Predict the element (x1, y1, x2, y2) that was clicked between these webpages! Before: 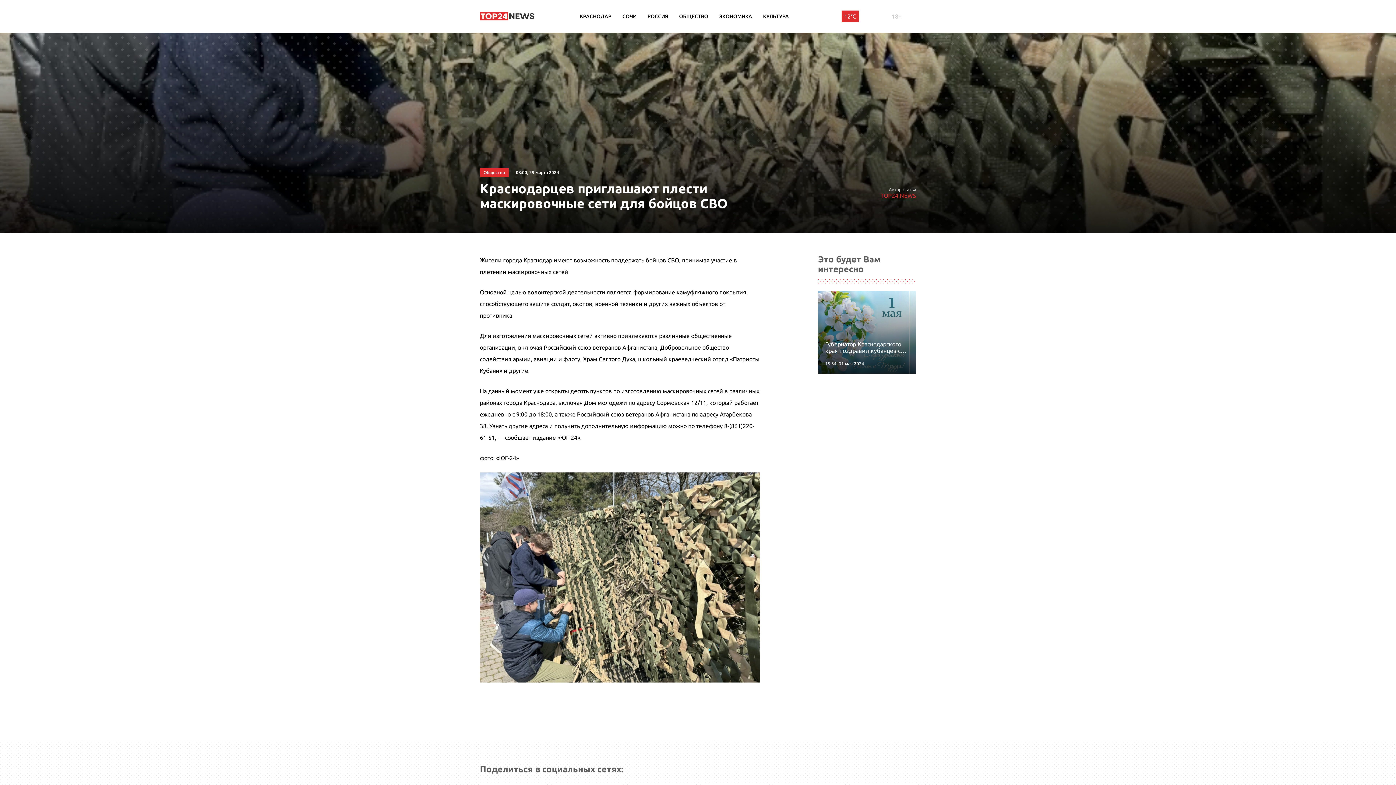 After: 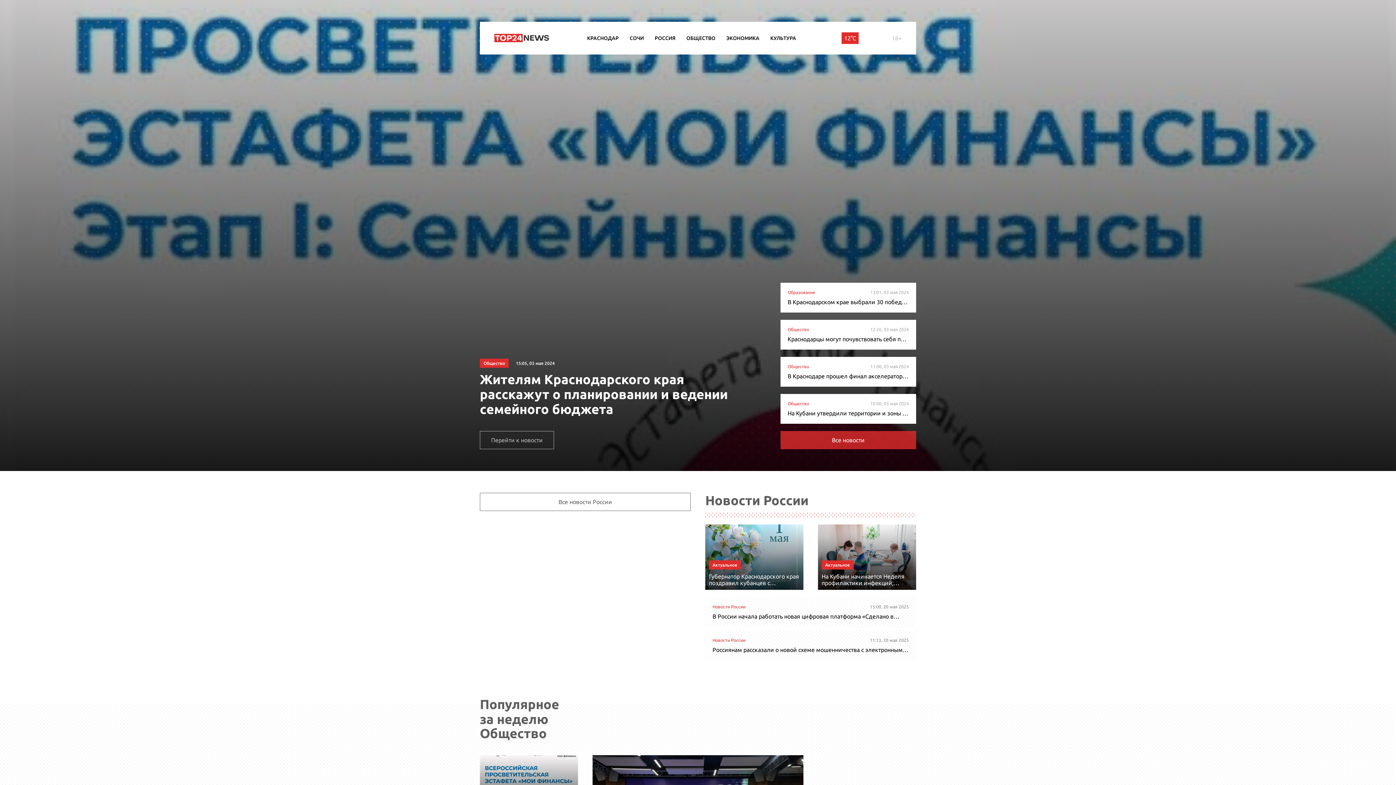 Action: bbox: (480, 12, 534, 18)